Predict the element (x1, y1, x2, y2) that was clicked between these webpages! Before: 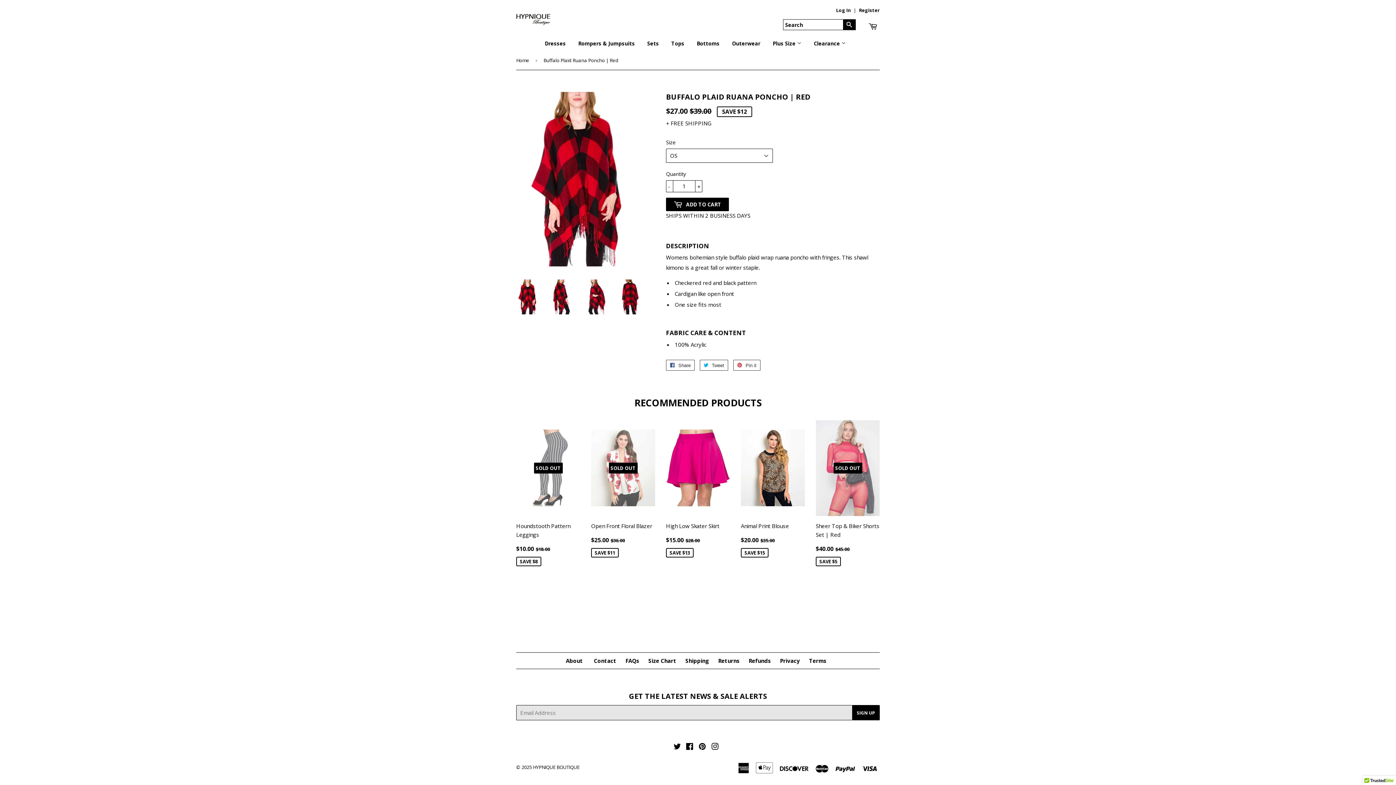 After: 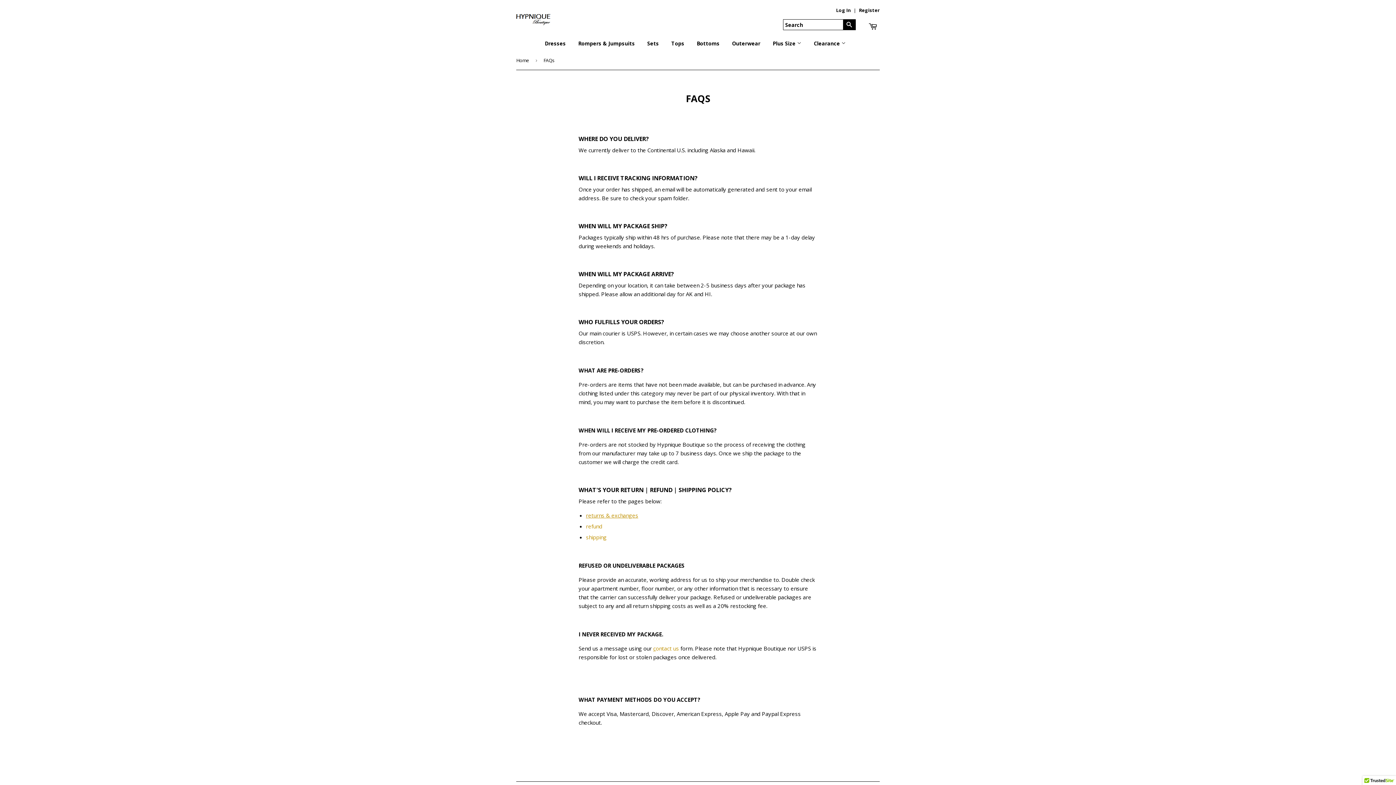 Action: label: FAQs bbox: (625, 657, 639, 664)